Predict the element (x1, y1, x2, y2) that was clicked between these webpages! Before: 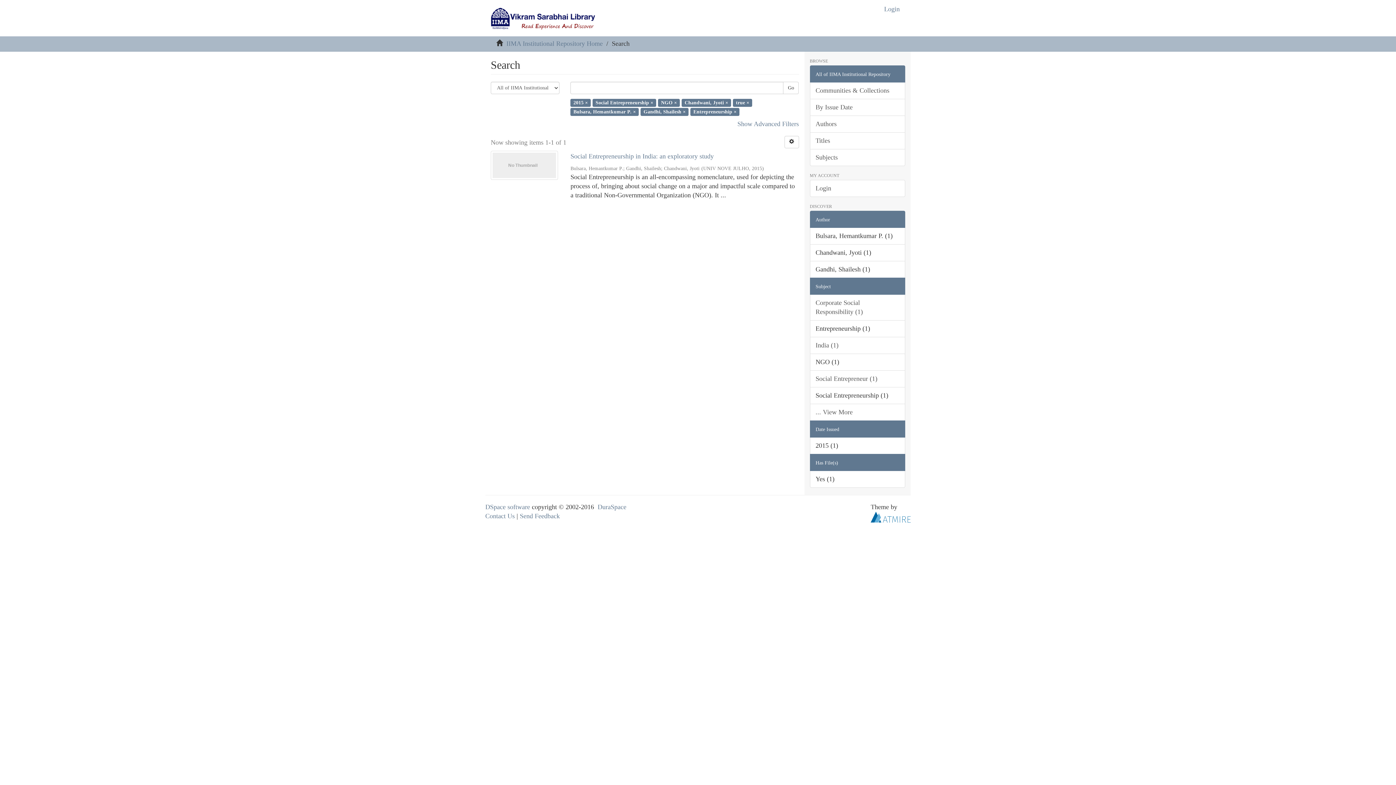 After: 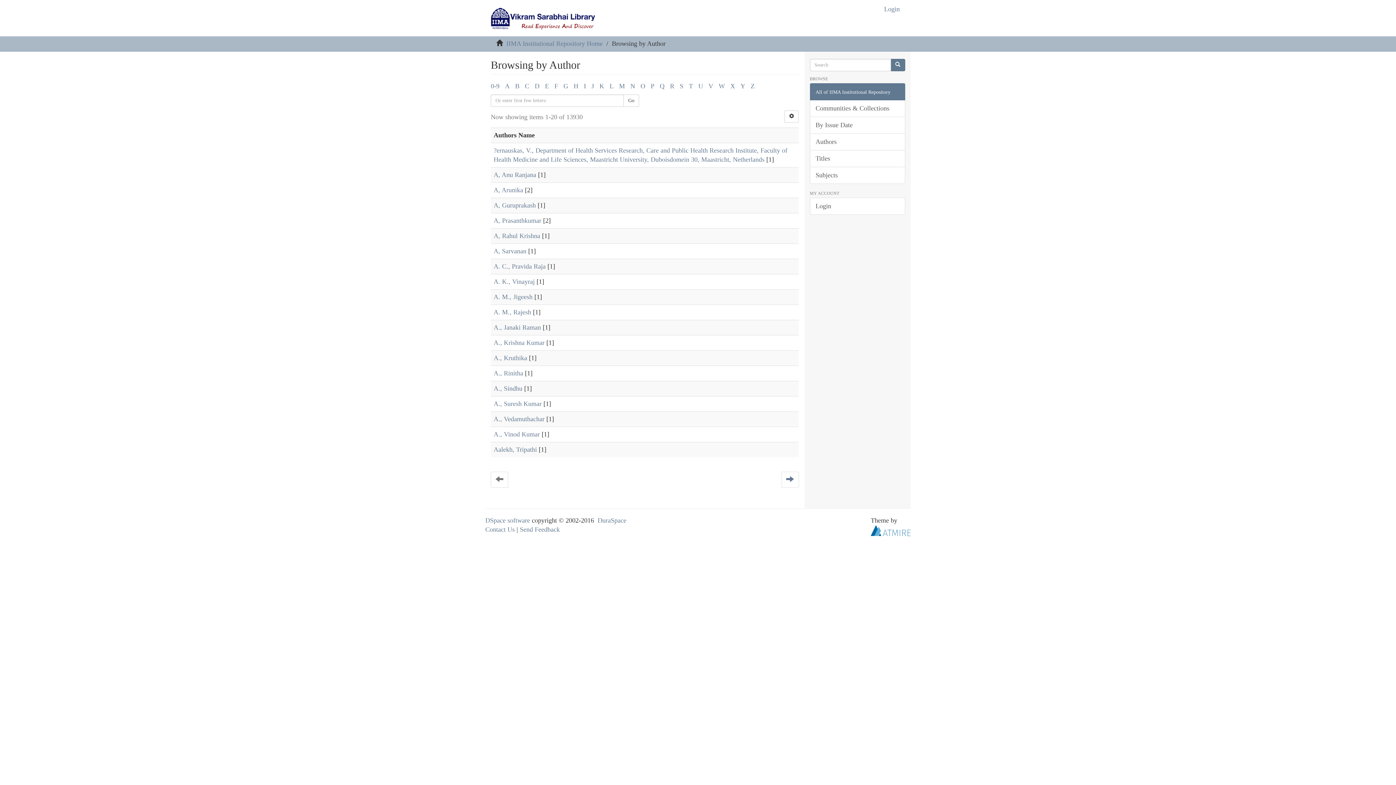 Action: bbox: (810, 115, 905, 132) label: Authors